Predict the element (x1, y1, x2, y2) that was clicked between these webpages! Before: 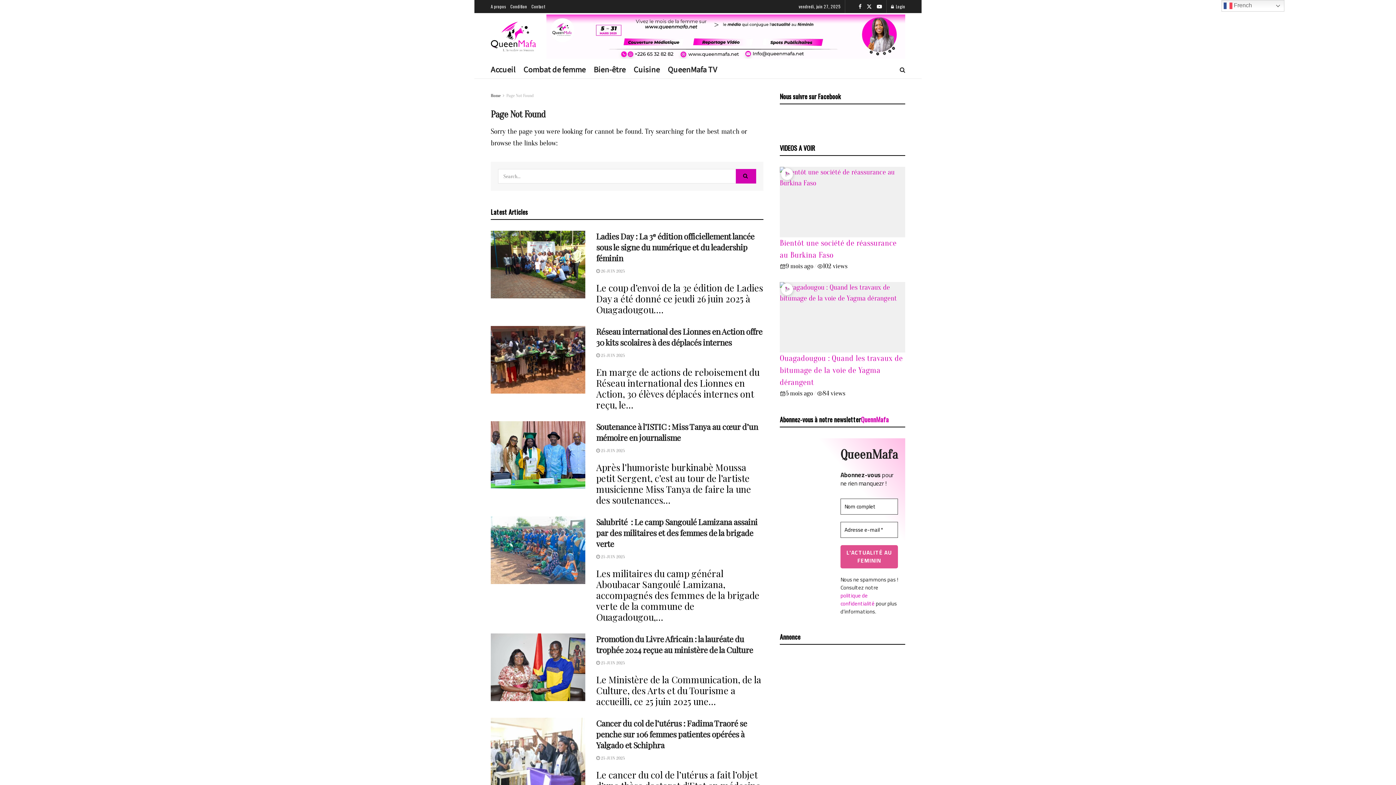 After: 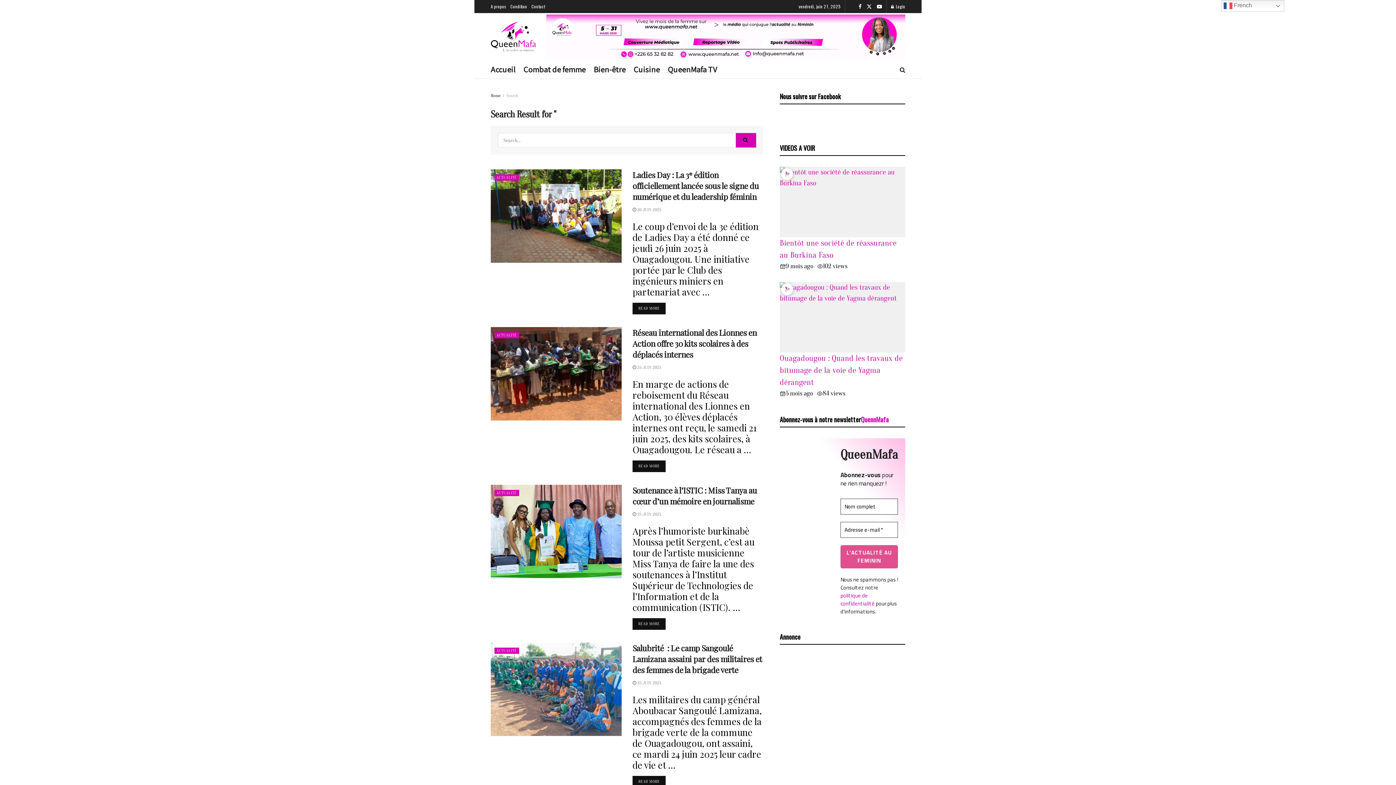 Action: bbox: (736, 169, 756, 183) label: Search Button